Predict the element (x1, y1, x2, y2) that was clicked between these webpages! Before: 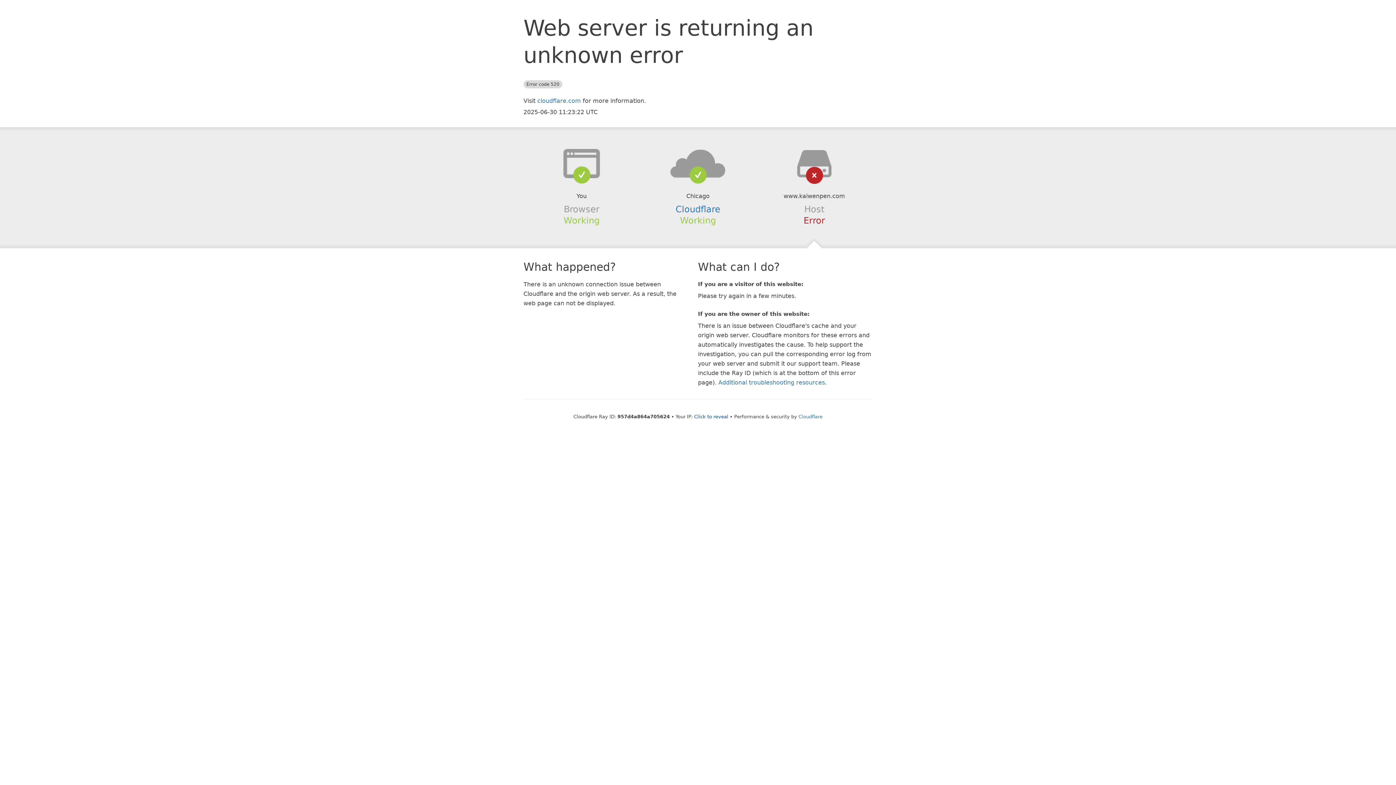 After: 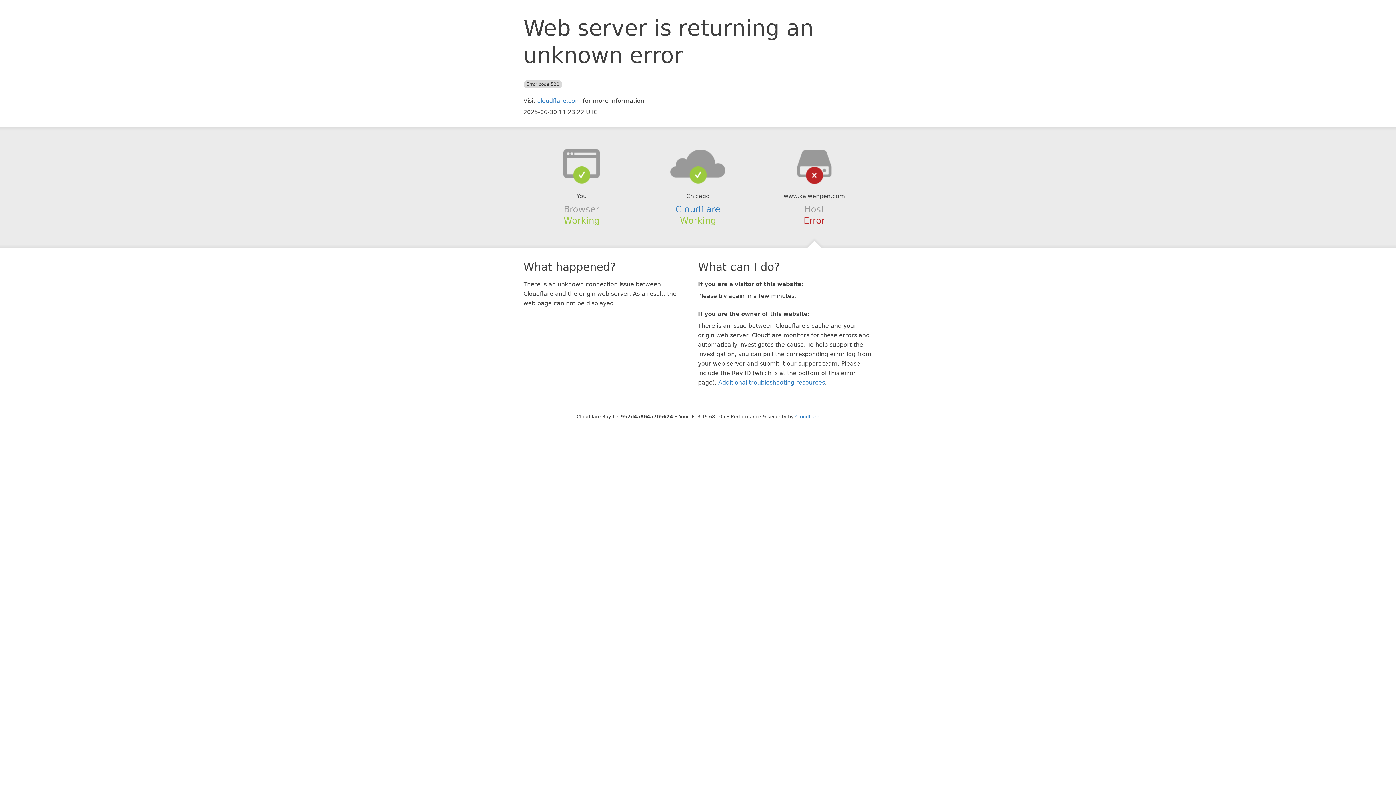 Action: bbox: (694, 414, 728, 419) label: Click to reveal